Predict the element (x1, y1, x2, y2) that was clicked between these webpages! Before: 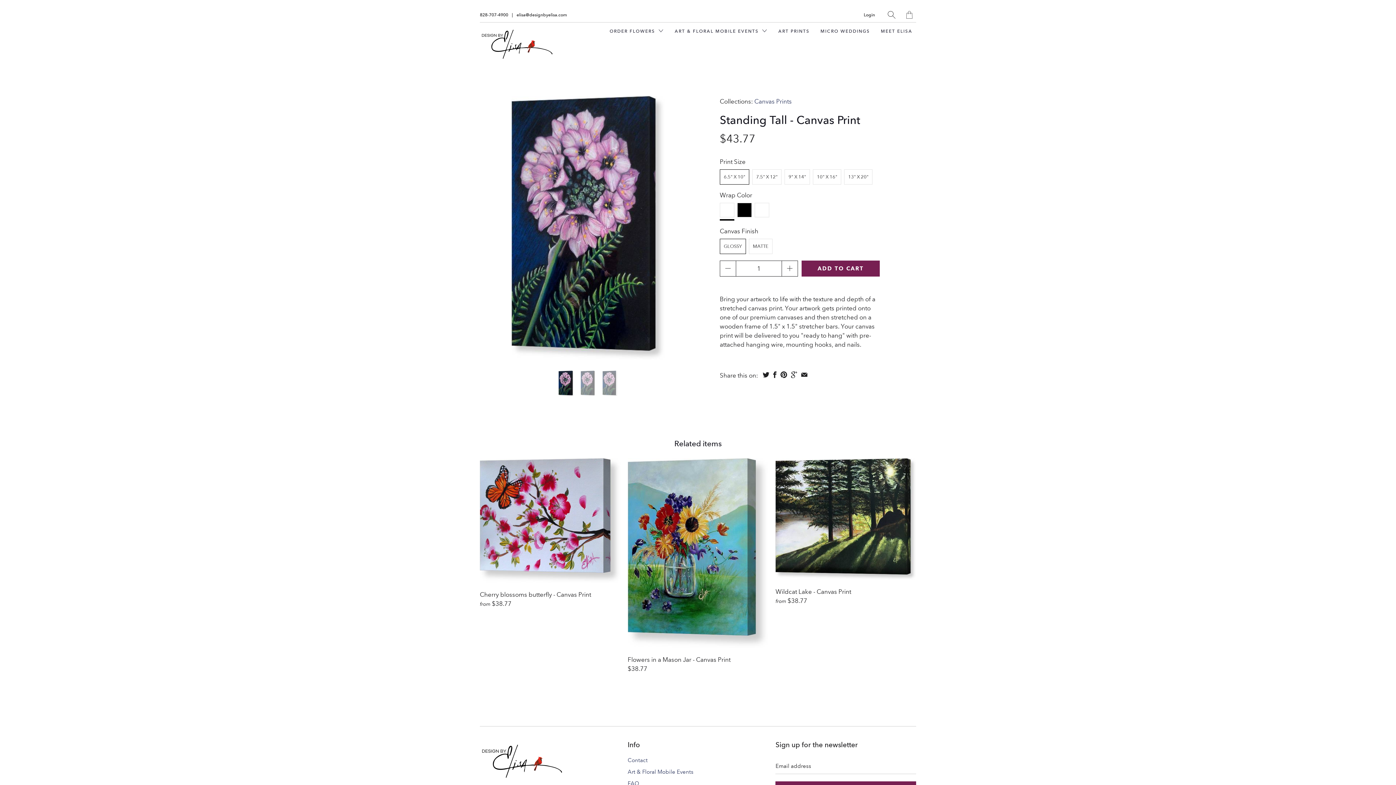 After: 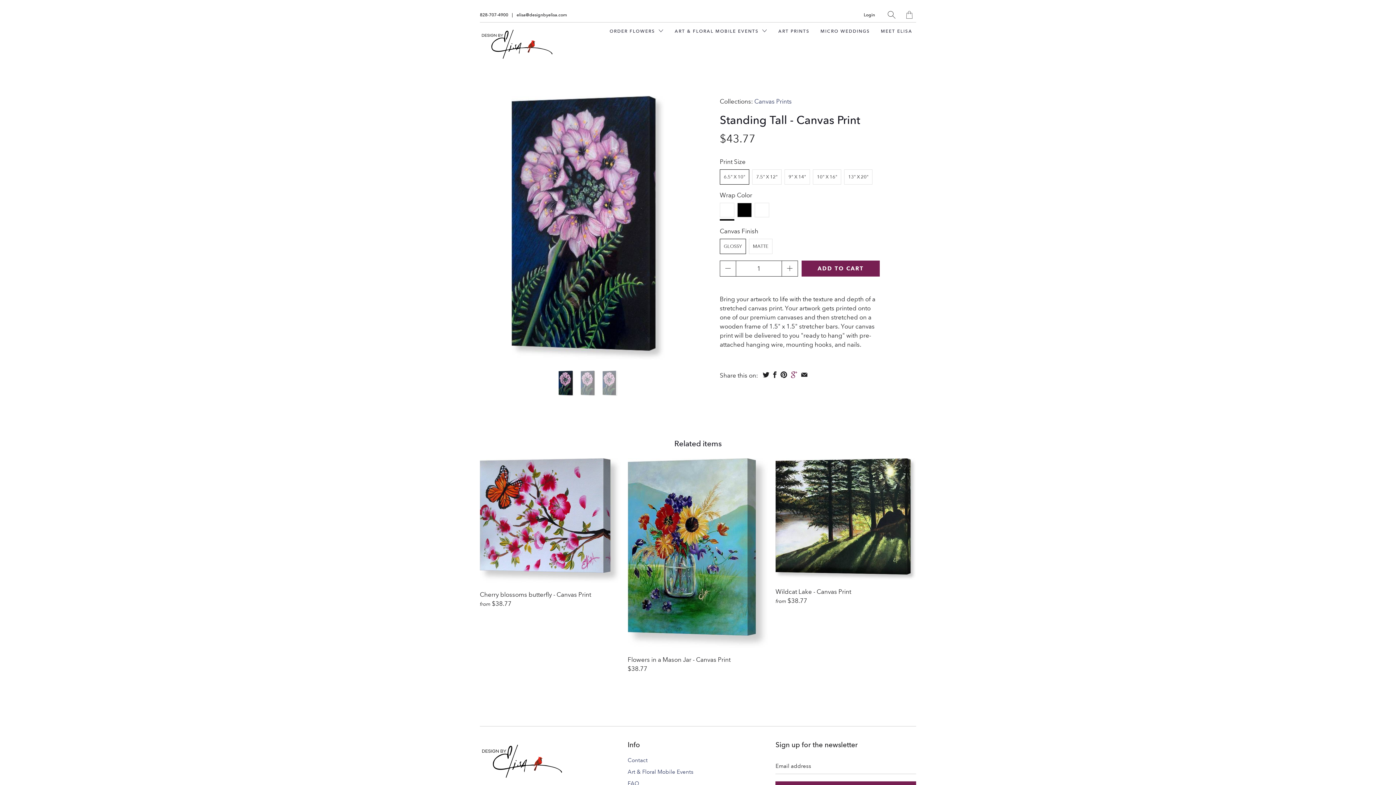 Action: bbox: (790, 371, 798, 378)